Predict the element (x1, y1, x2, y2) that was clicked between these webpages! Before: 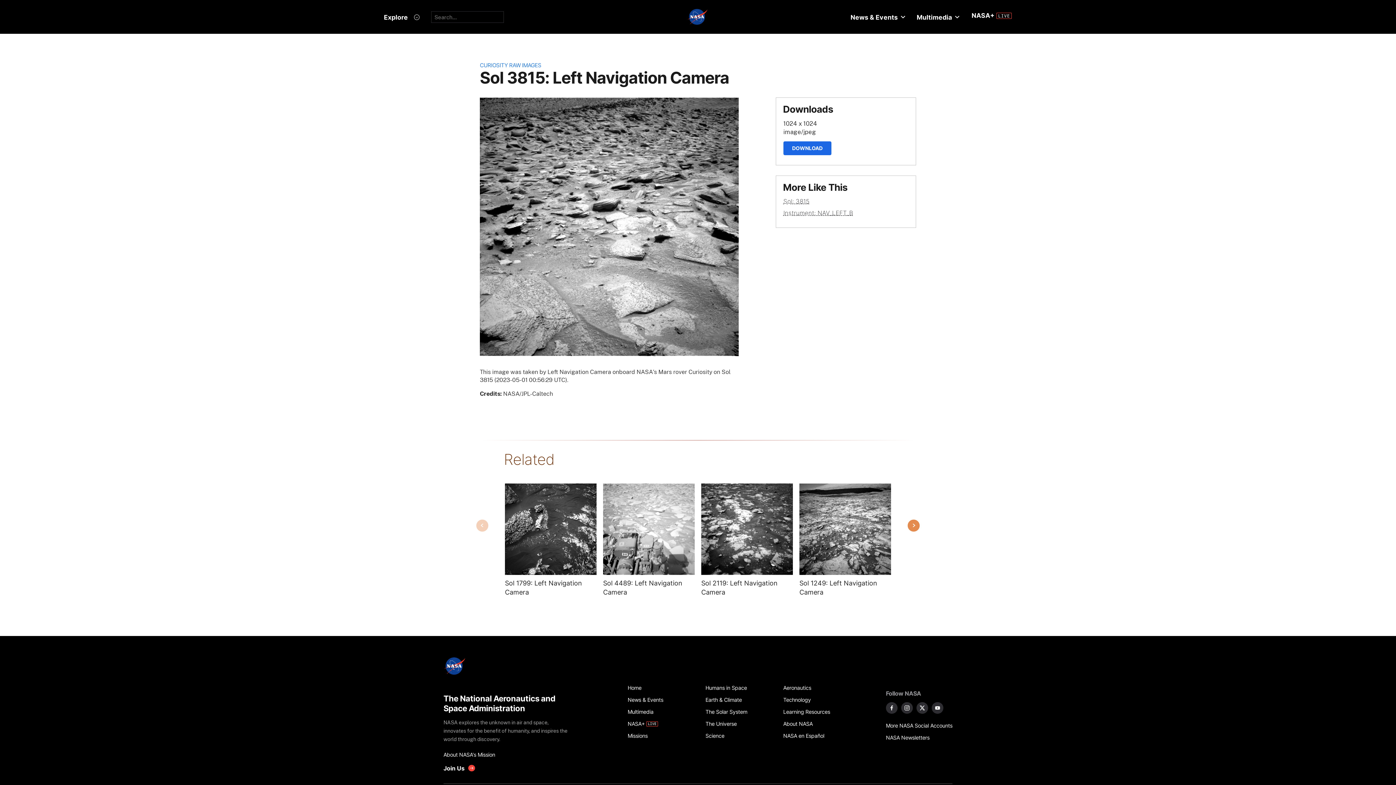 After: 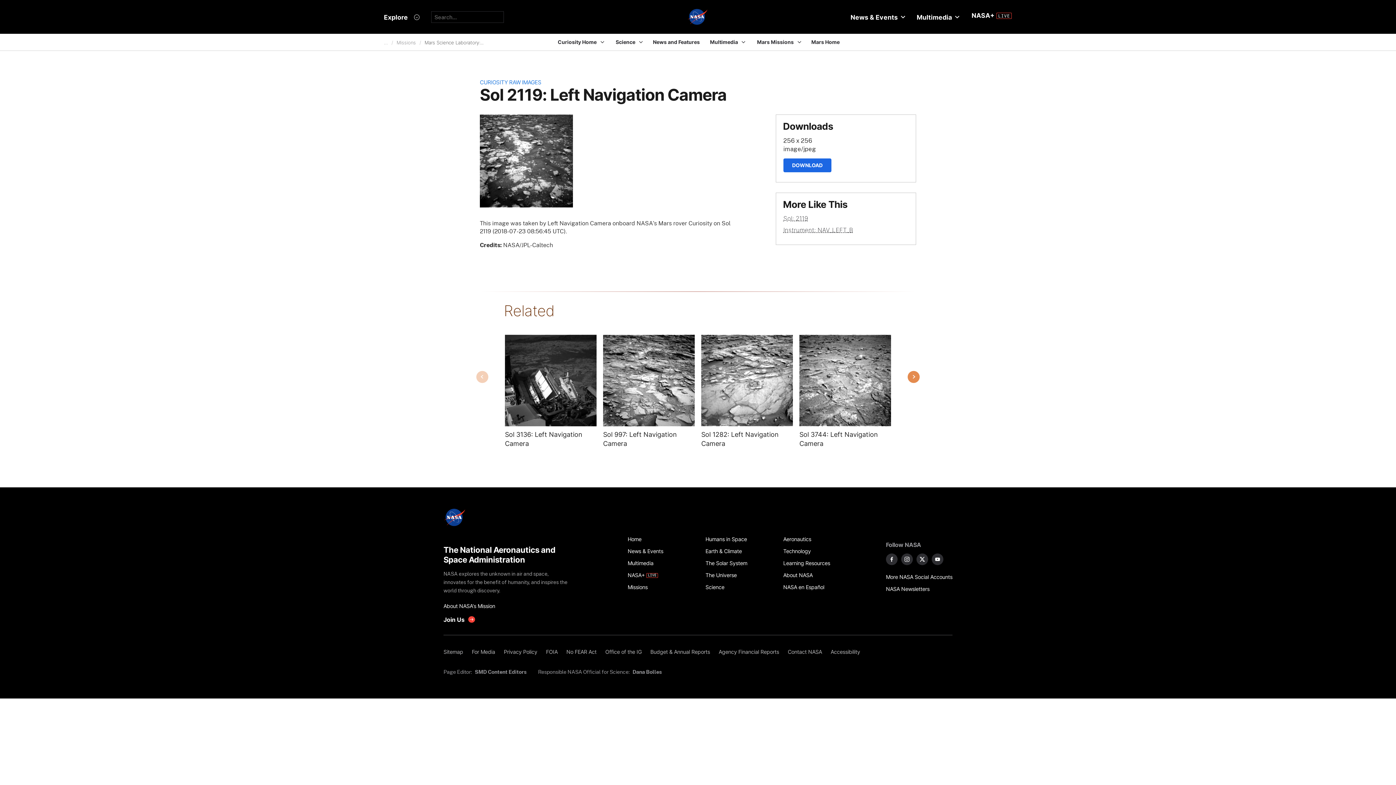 Action: label: Sol 2119: Left Navigation Camera bbox: (701, 578, 793, 597)